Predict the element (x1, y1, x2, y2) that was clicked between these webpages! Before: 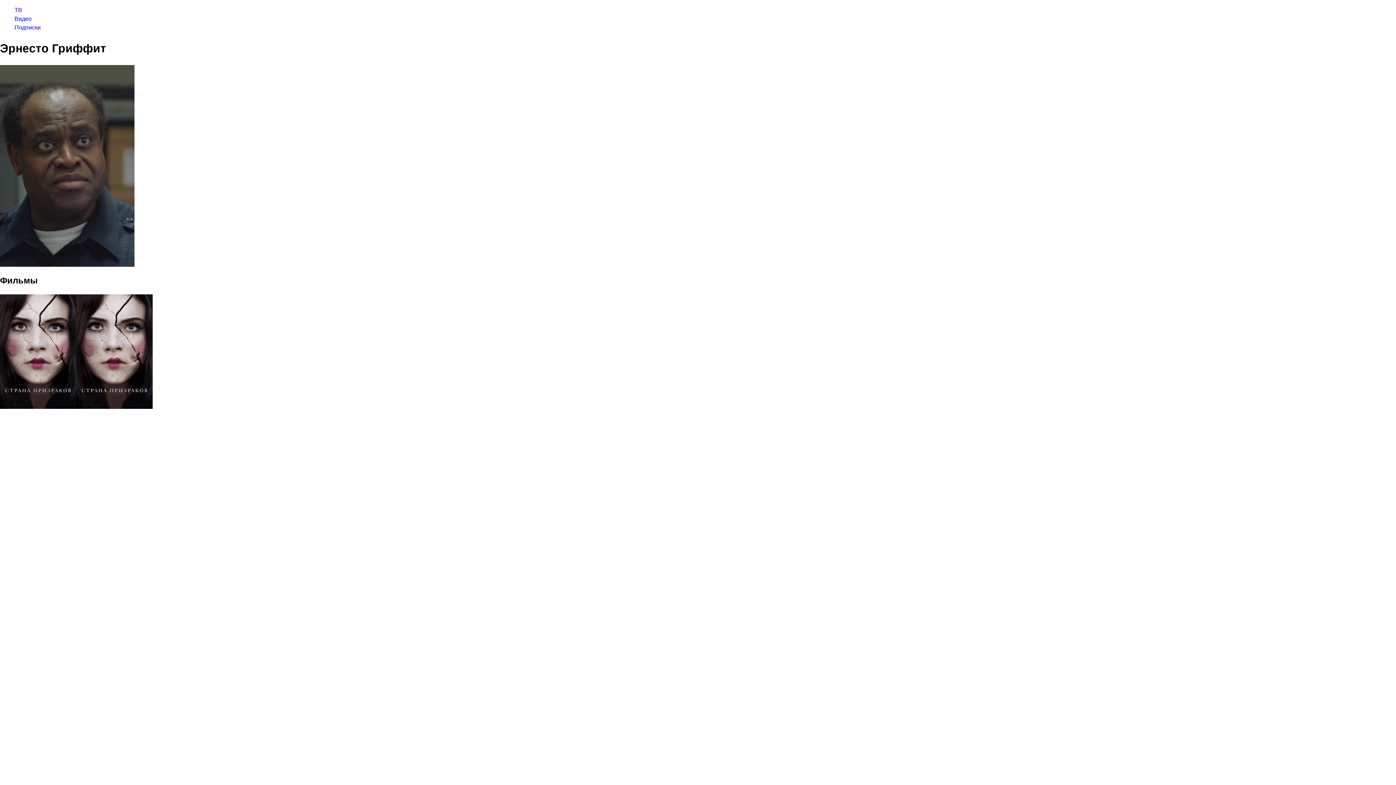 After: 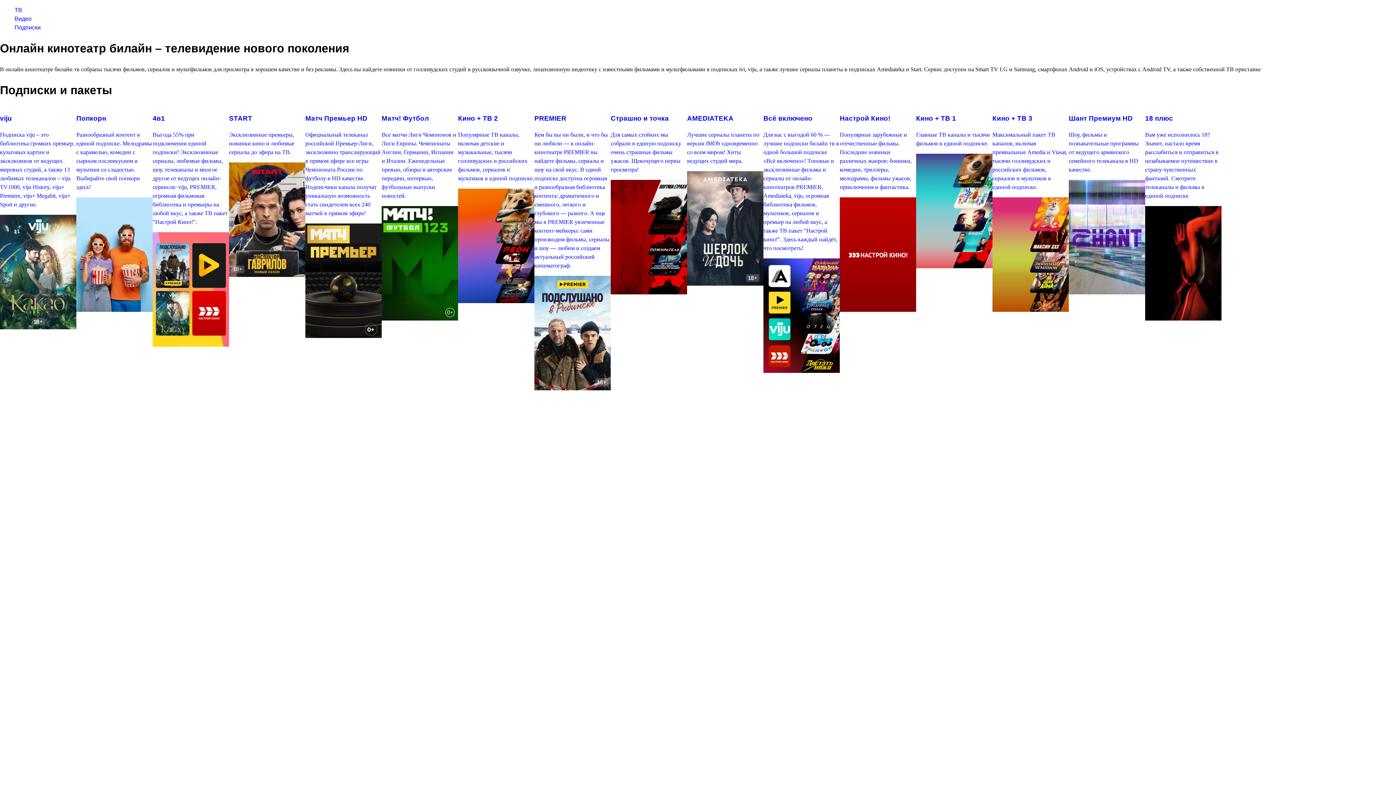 Action: bbox: (14, 24, 40, 30) label: Подписки